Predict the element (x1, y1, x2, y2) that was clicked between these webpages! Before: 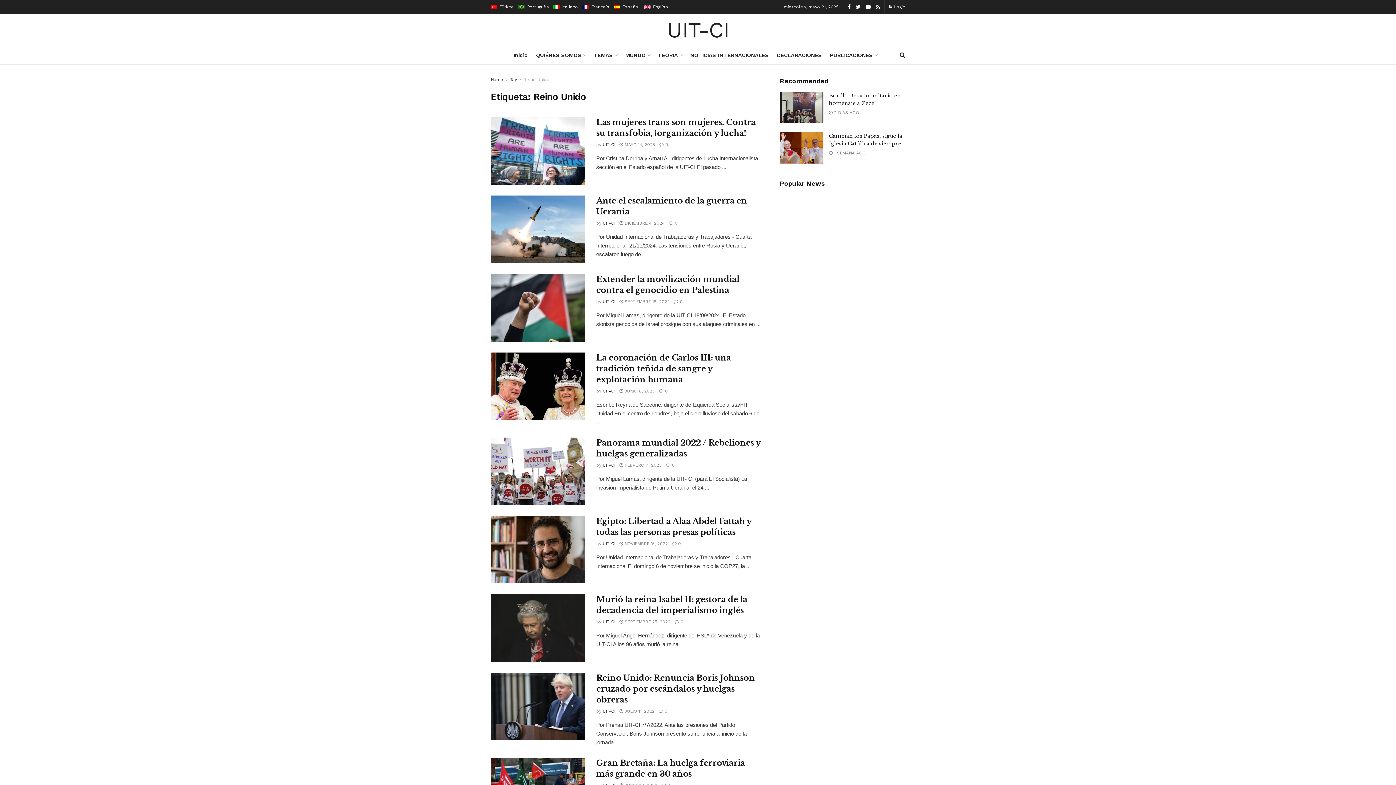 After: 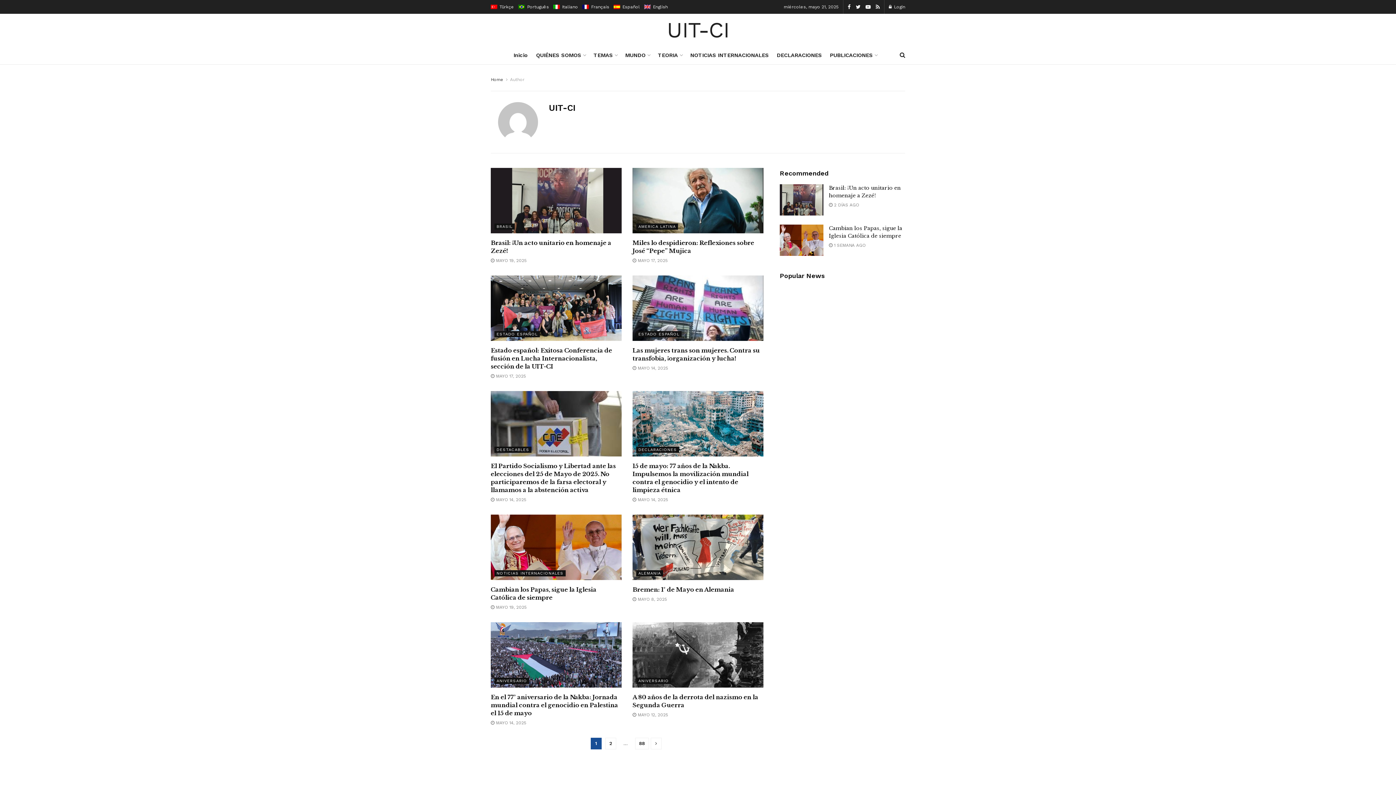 Action: label: UIT-CI bbox: (602, 299, 615, 304)